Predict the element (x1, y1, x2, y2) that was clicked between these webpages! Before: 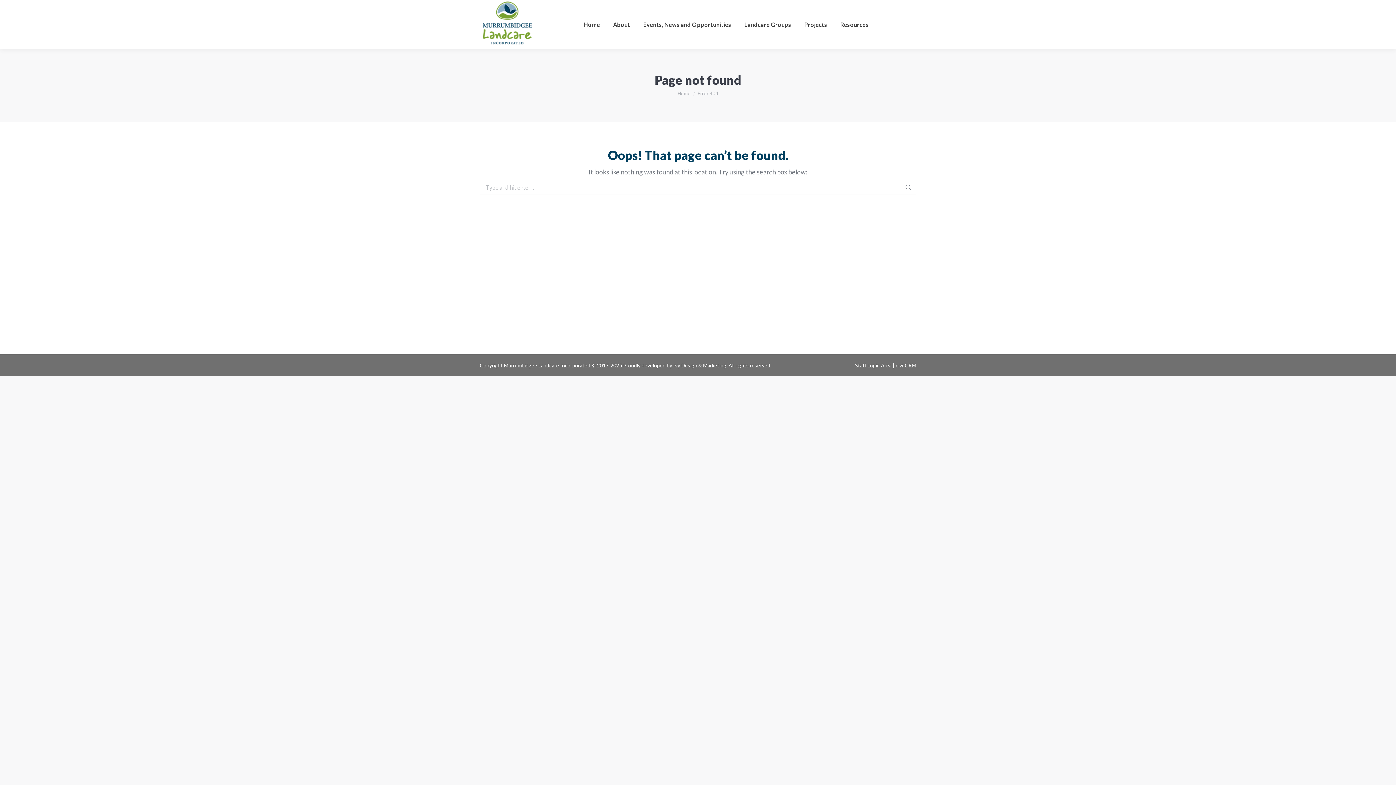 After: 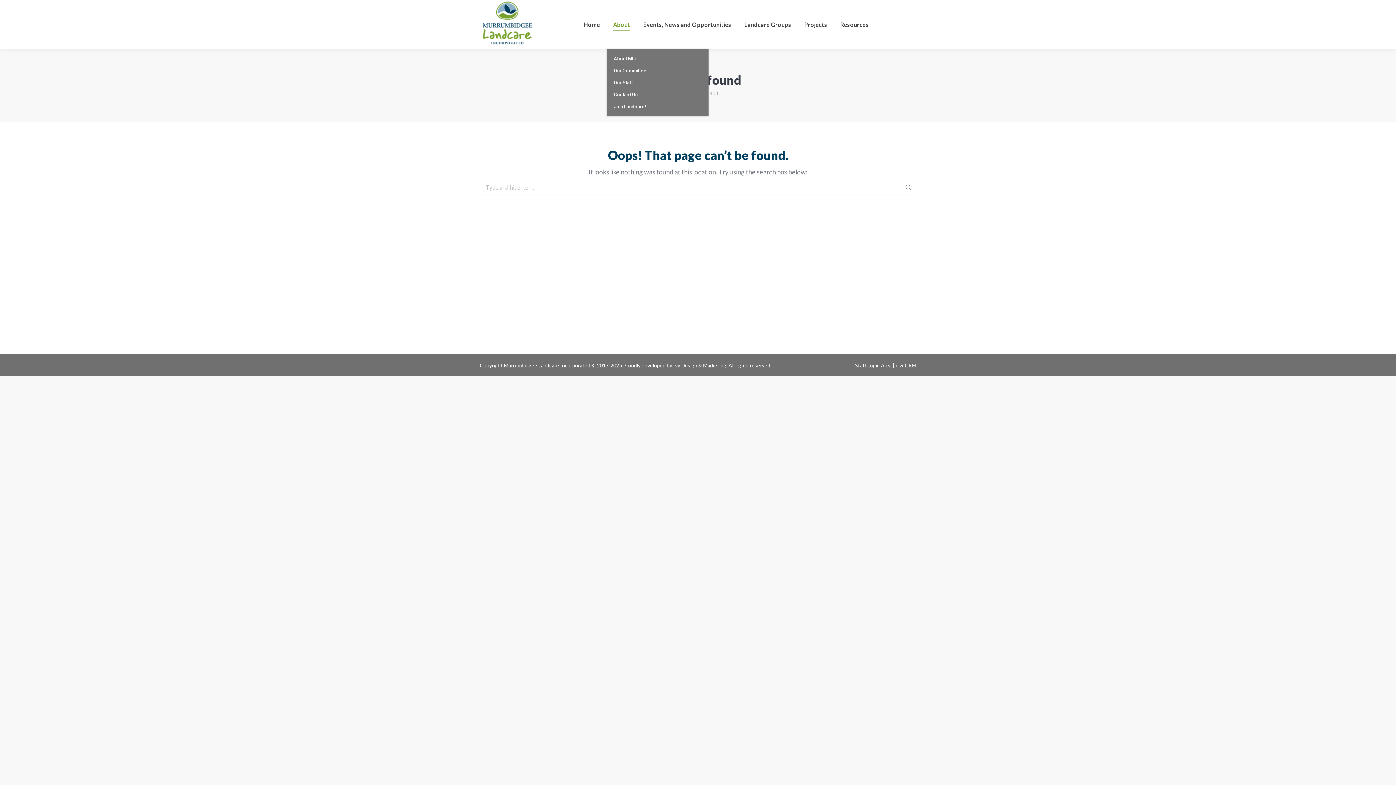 Action: bbox: (611, 5, 631, 43) label: About